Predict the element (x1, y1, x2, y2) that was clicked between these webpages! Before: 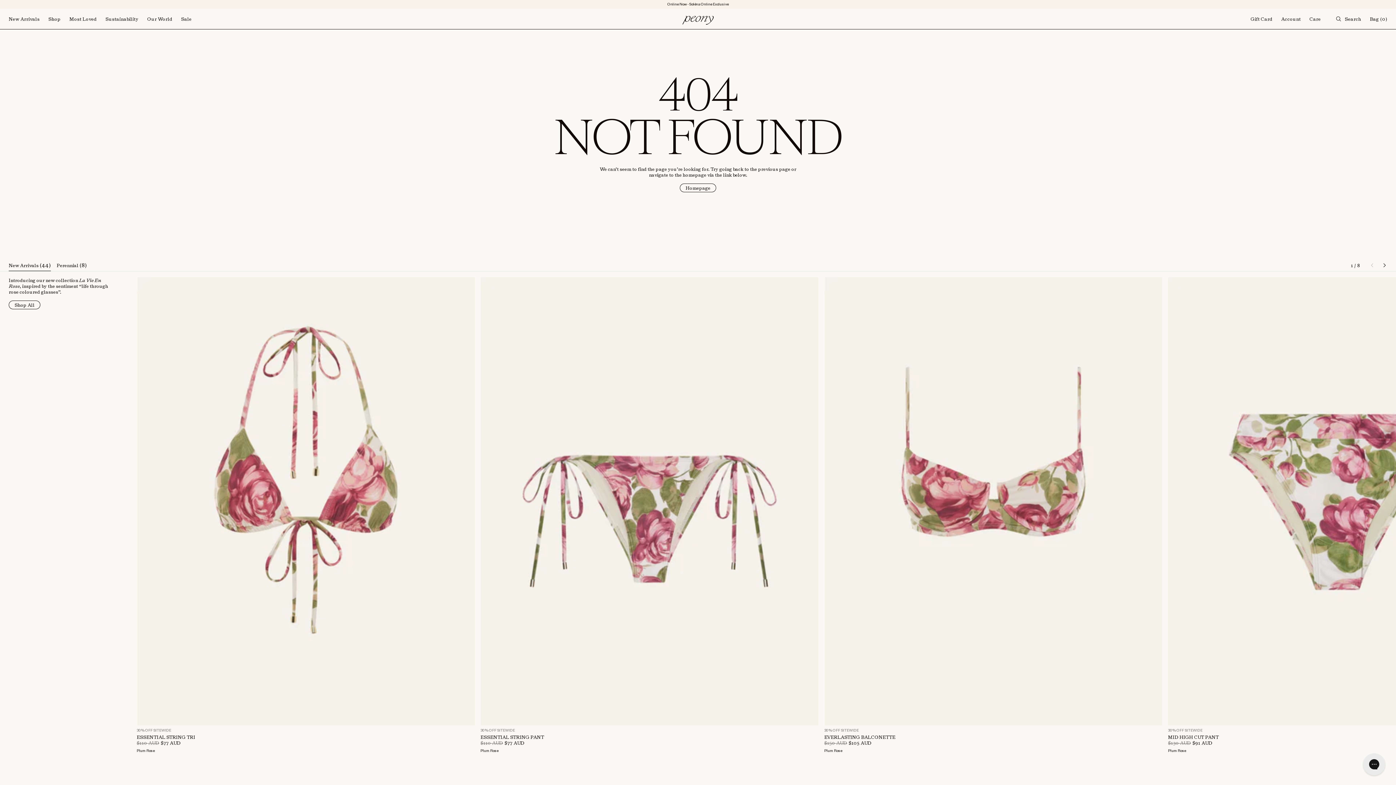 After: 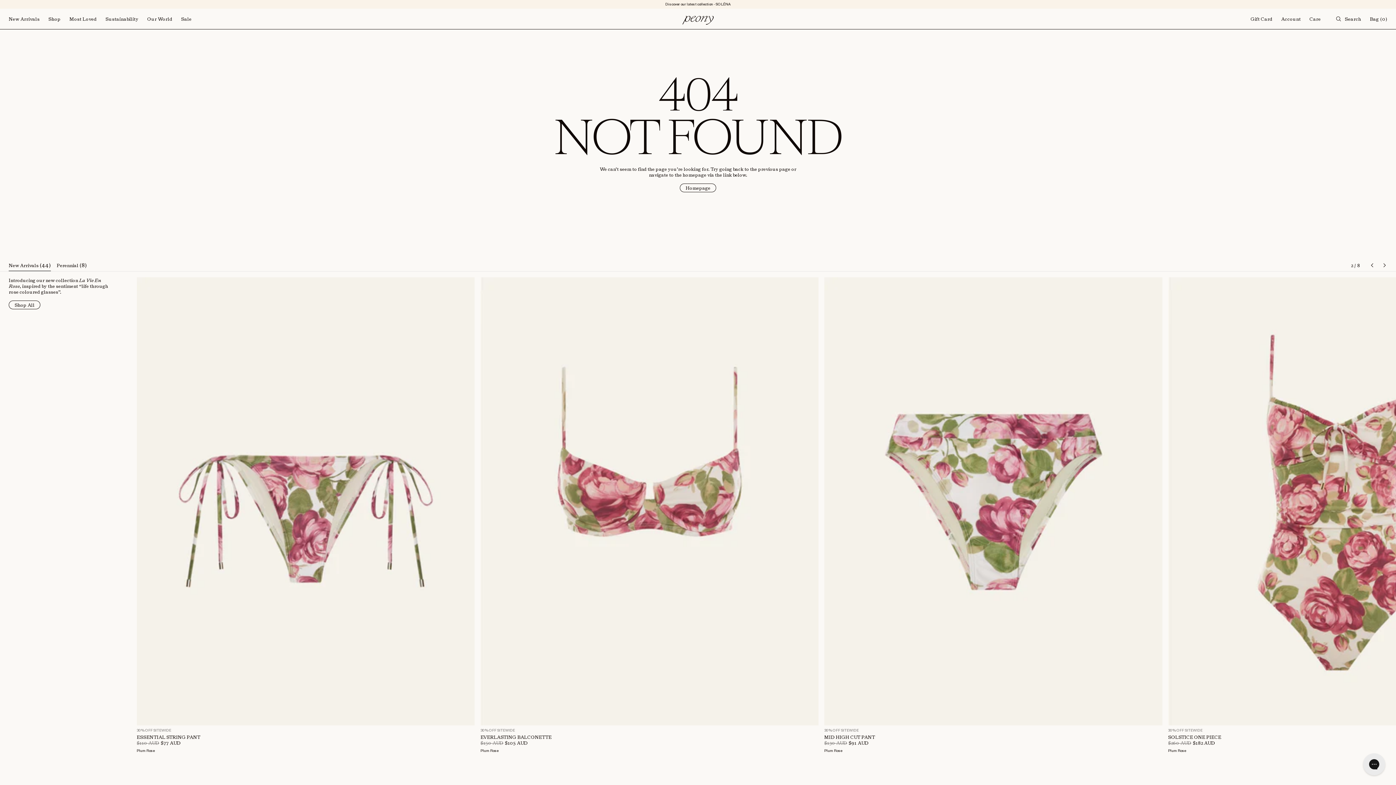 Action: bbox: (1373, 263, 1387, 267) label: Next slide